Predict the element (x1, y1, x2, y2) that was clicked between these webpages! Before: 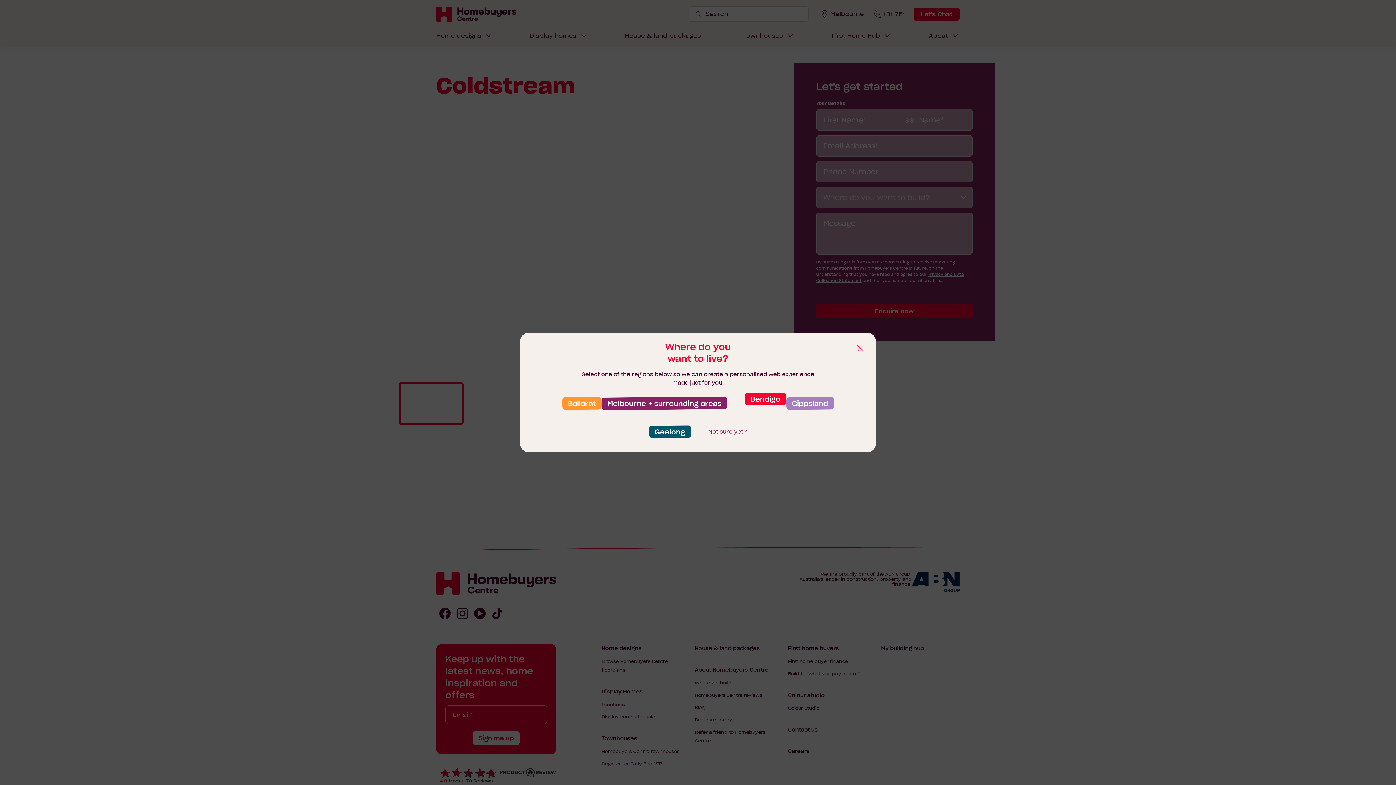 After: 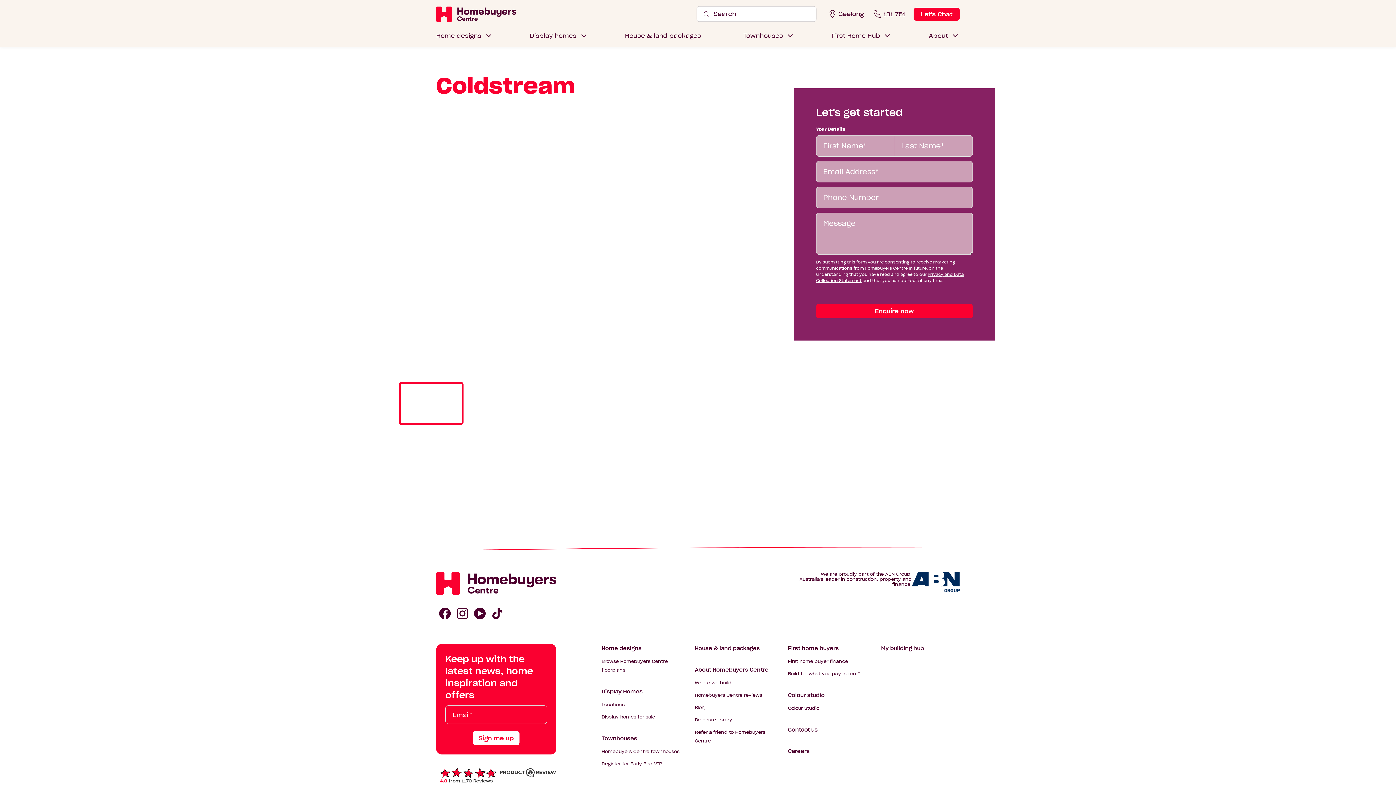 Action: label: Geelong bbox: (649, 425, 691, 438)